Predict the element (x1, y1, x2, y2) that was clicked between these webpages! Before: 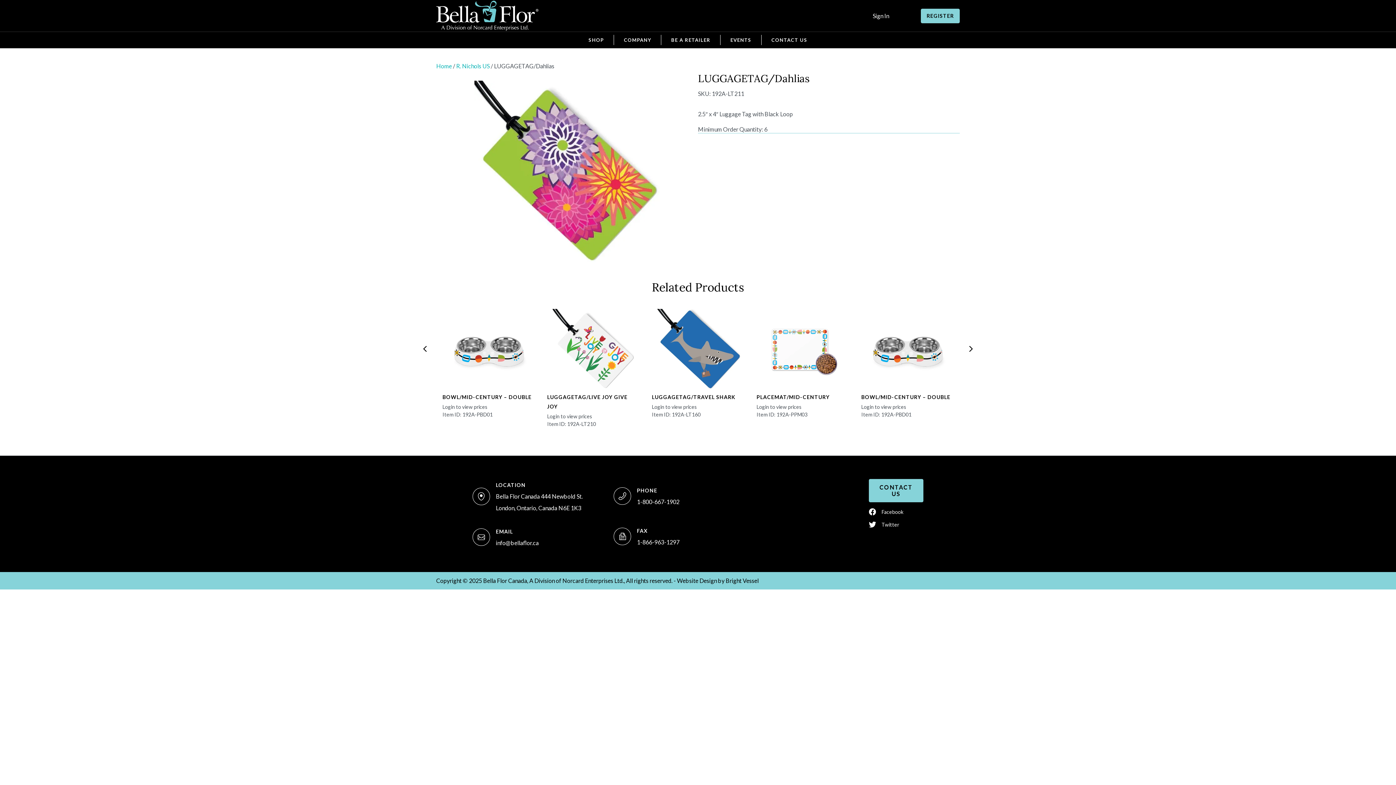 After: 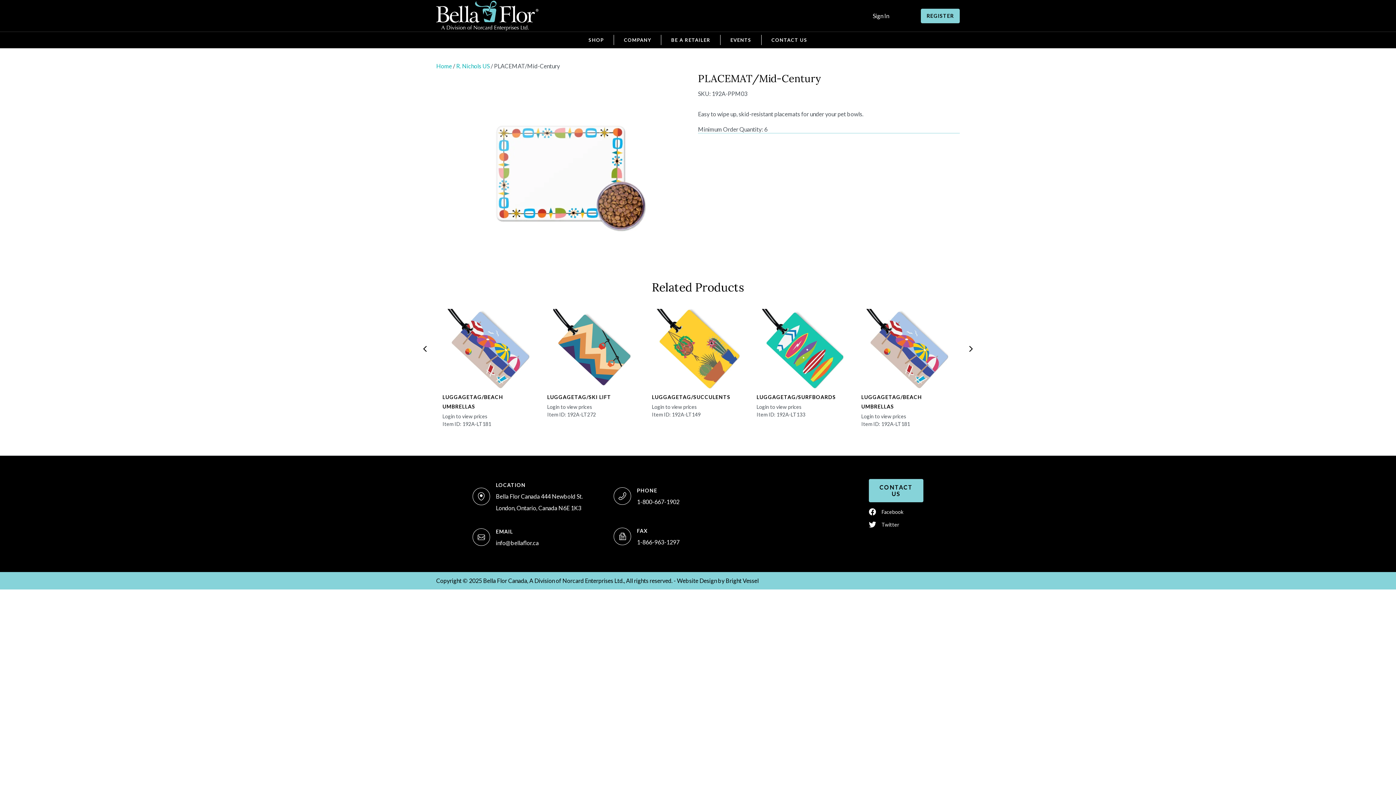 Action: bbox: (753, 309, 852, 389)